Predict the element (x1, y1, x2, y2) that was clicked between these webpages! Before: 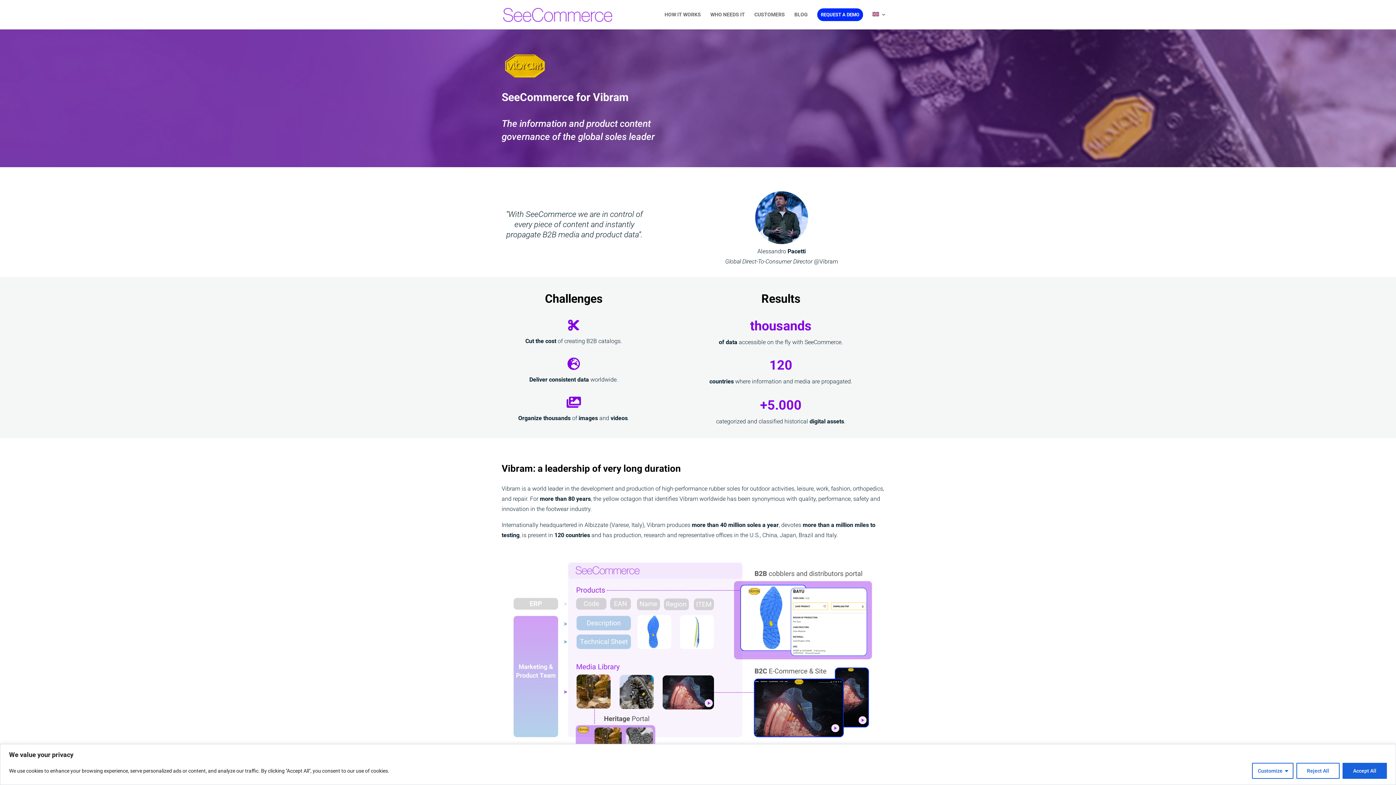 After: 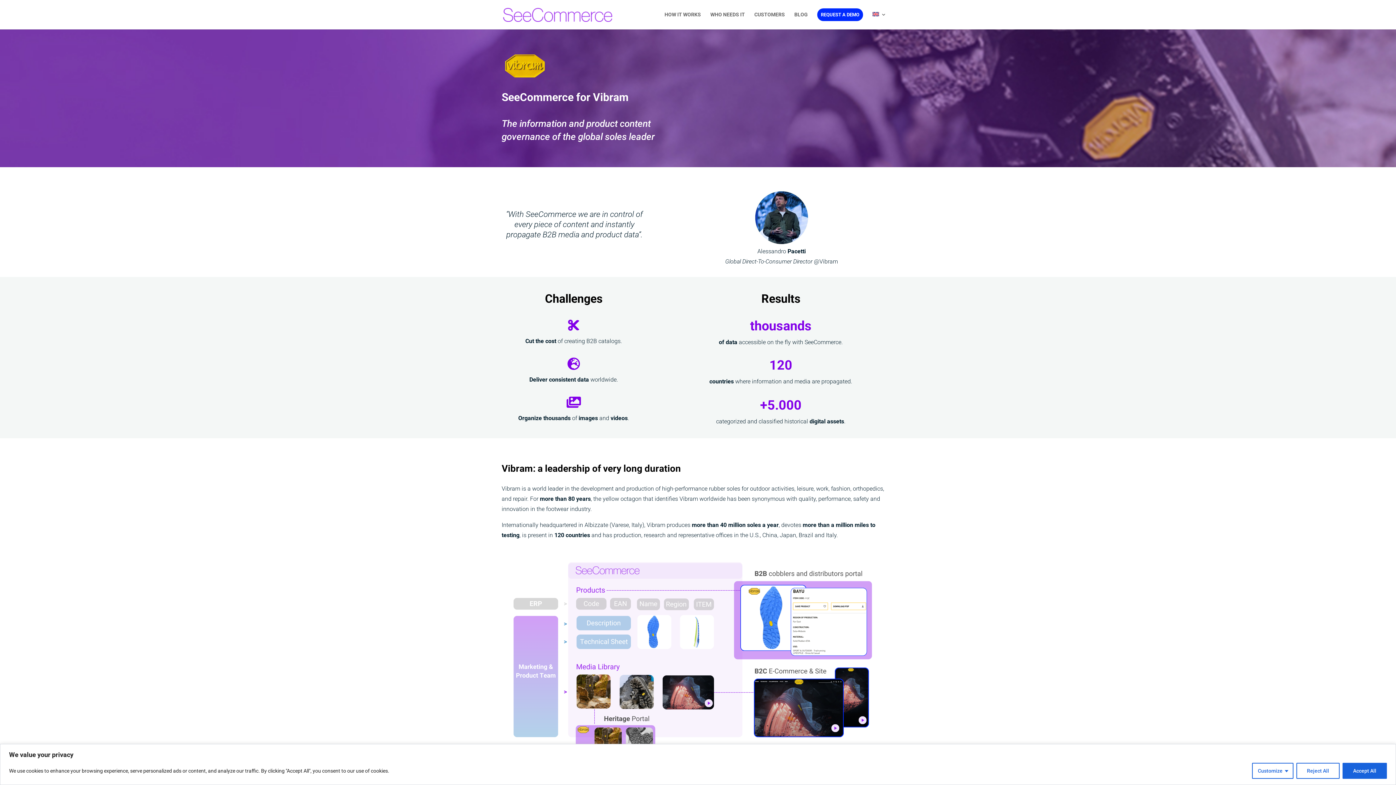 Action: bbox: (872, 12, 886, 17)